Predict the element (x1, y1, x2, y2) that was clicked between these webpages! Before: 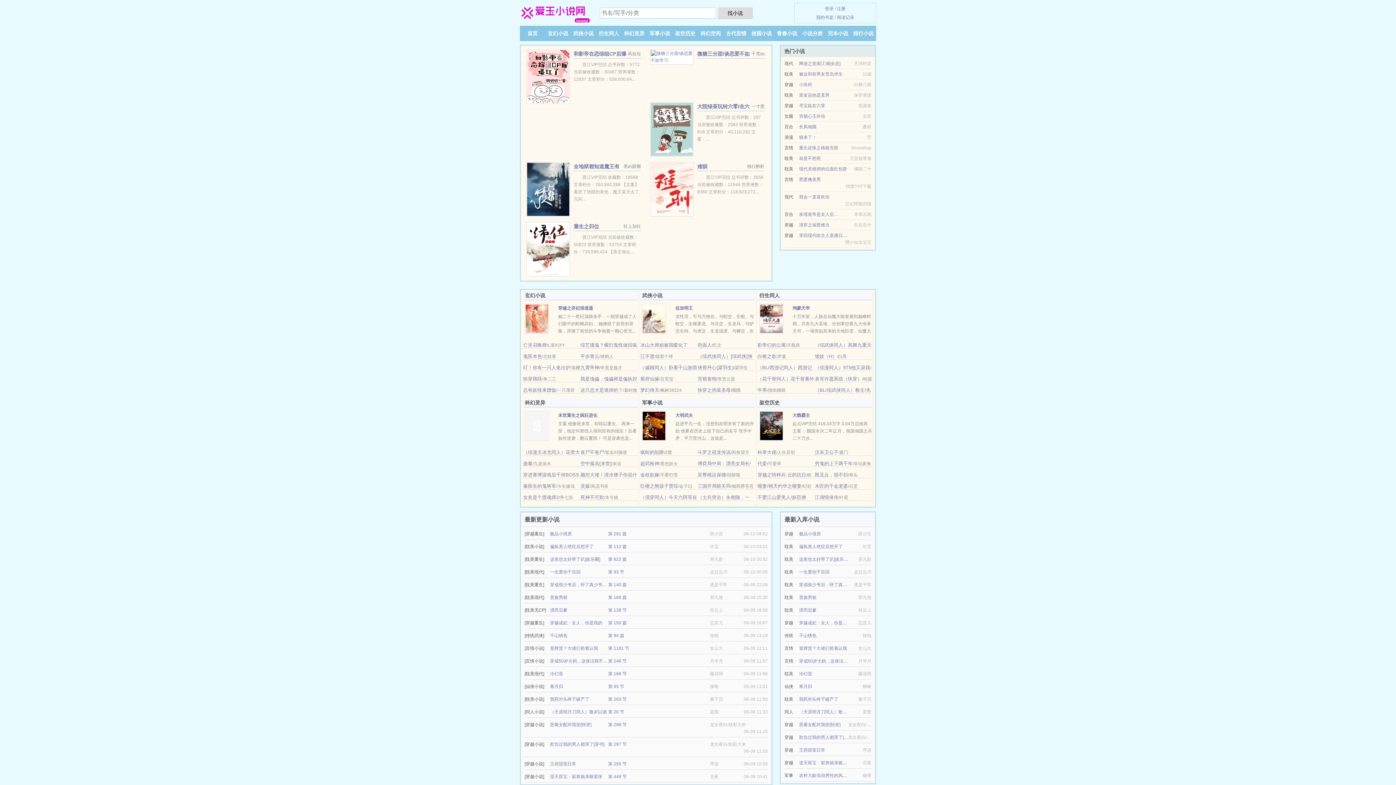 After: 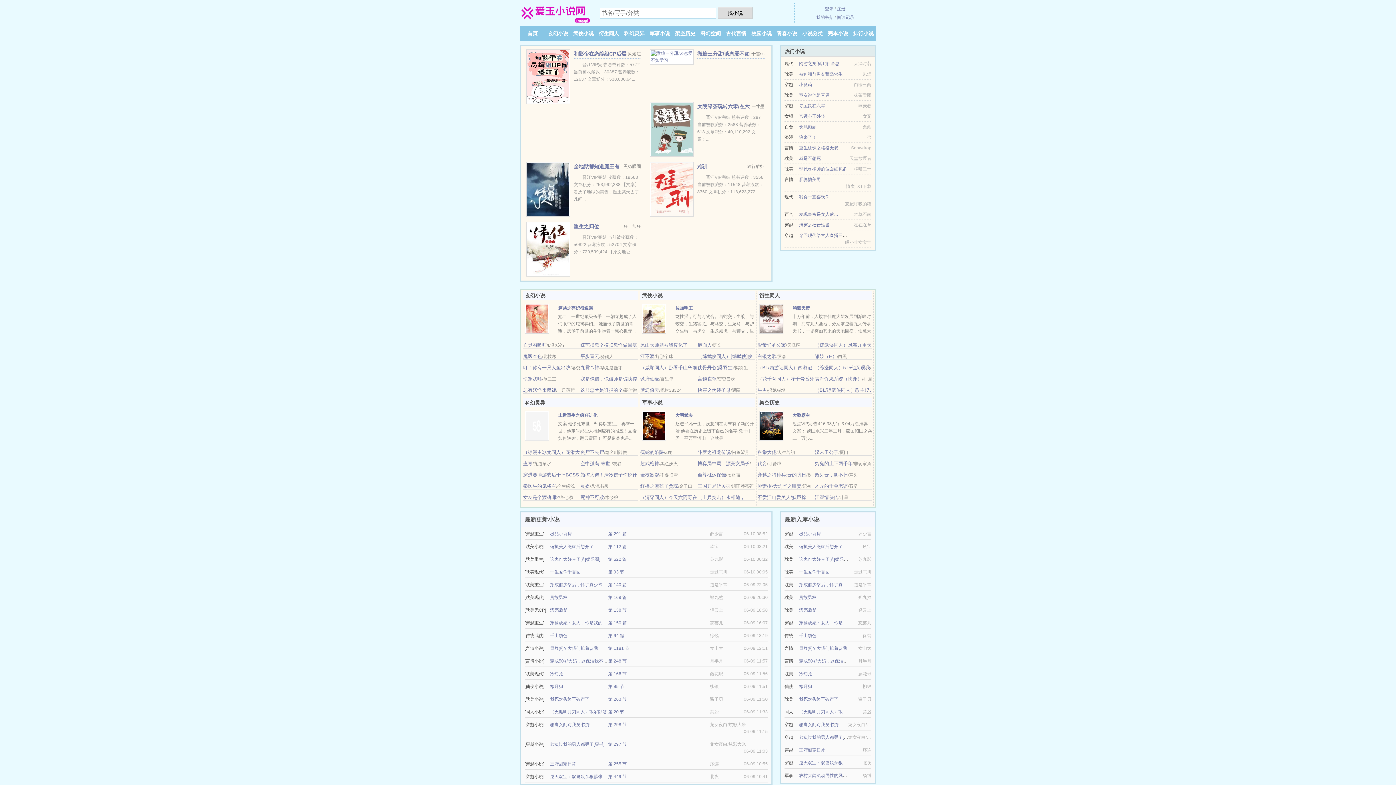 Action: bbox: (550, 569, 580, 574) label: 一生爱你千百回